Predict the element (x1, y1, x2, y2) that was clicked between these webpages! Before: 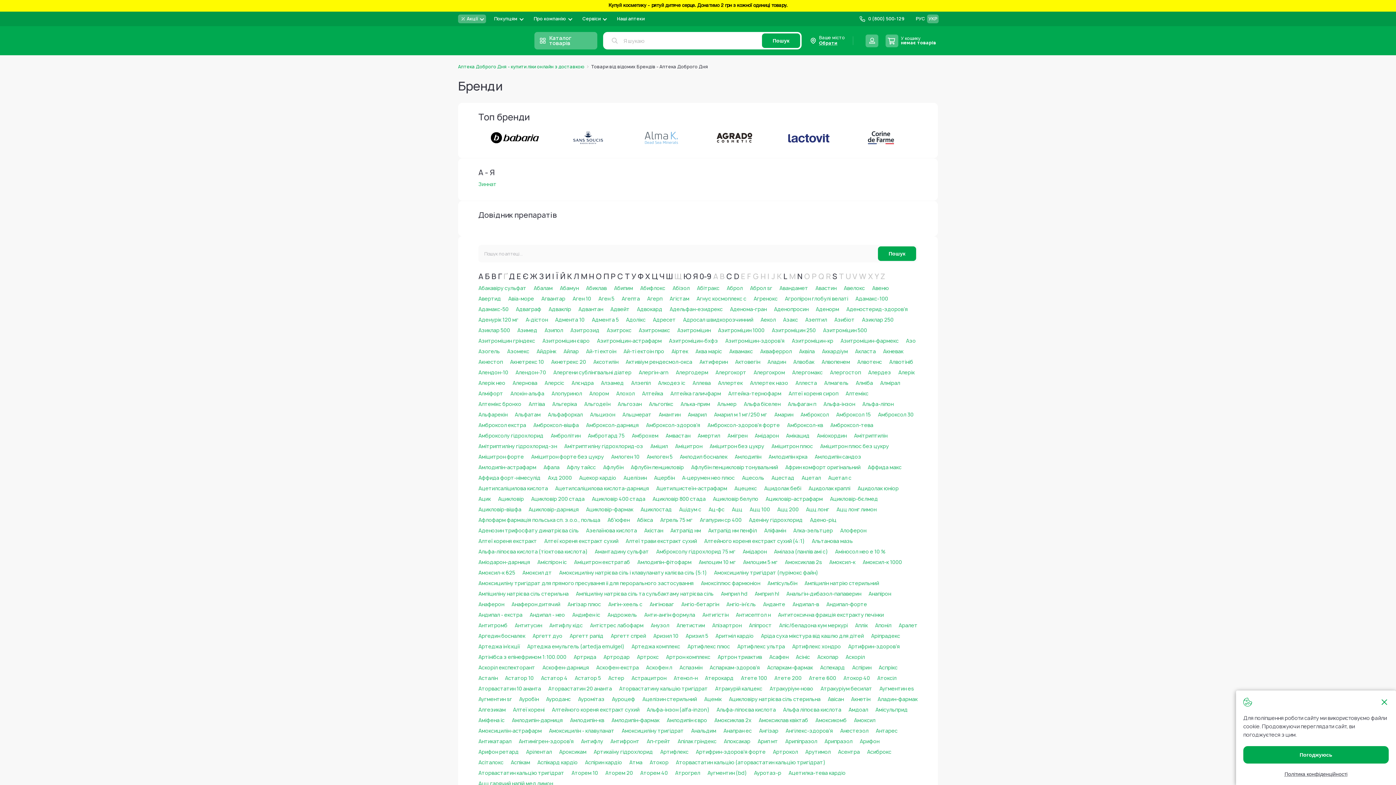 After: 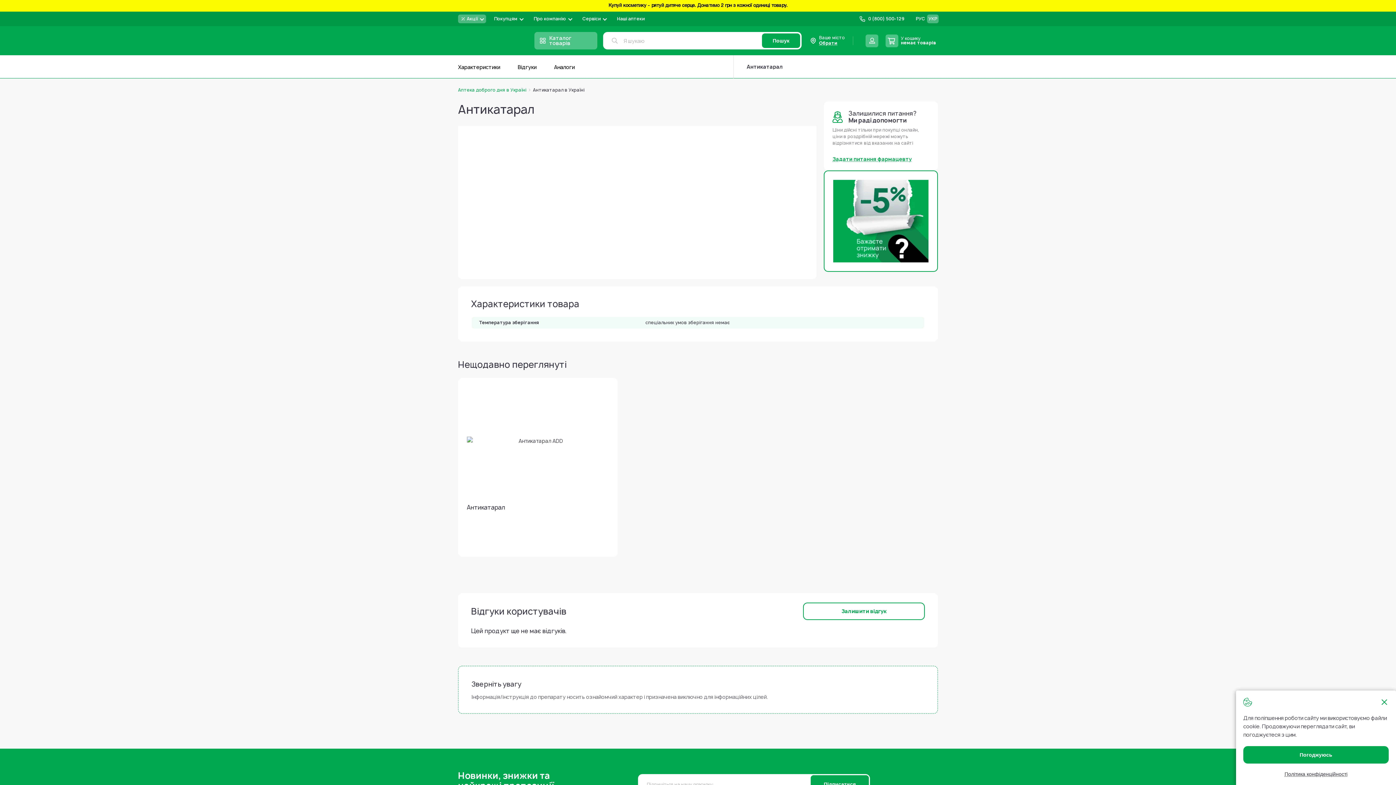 Action: bbox: (478, 738, 511, 745) label: Антикатарал